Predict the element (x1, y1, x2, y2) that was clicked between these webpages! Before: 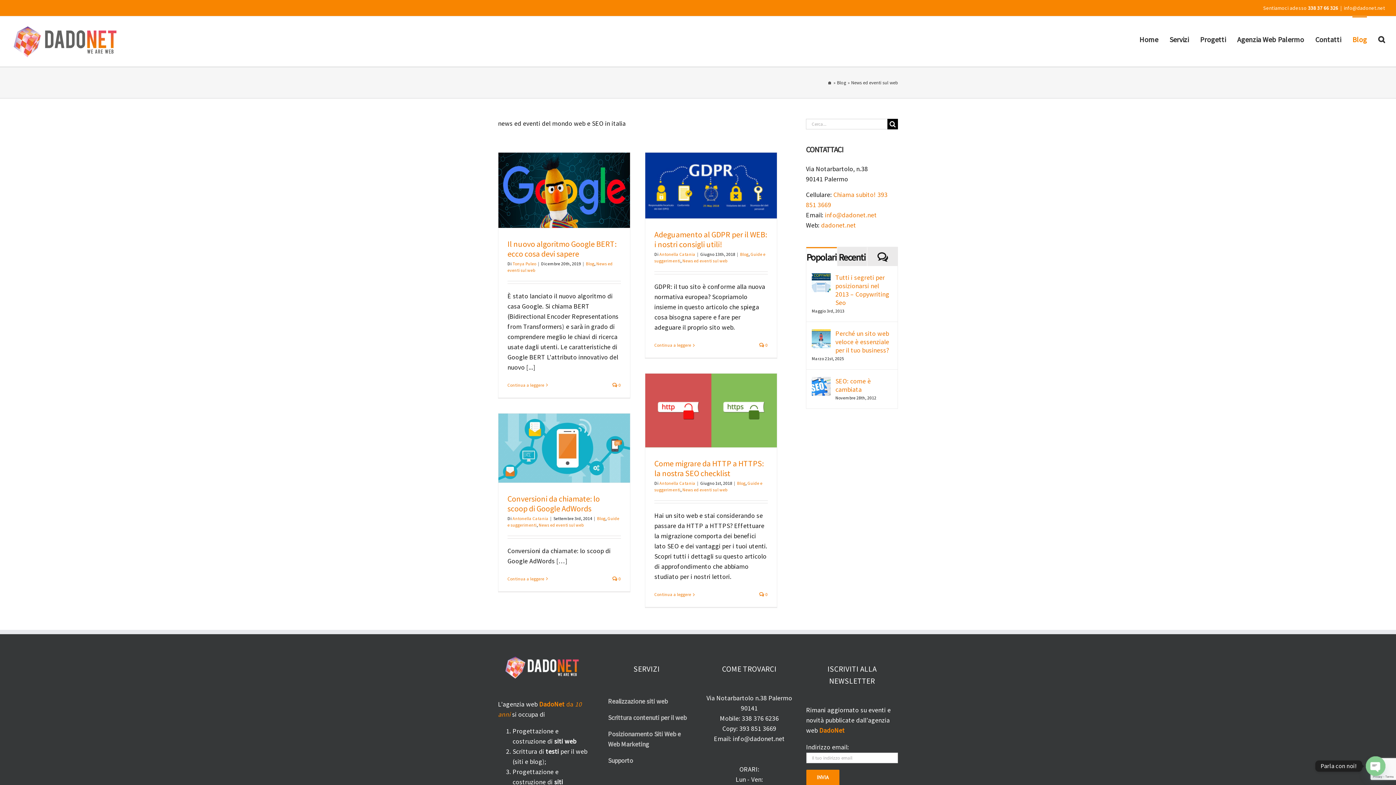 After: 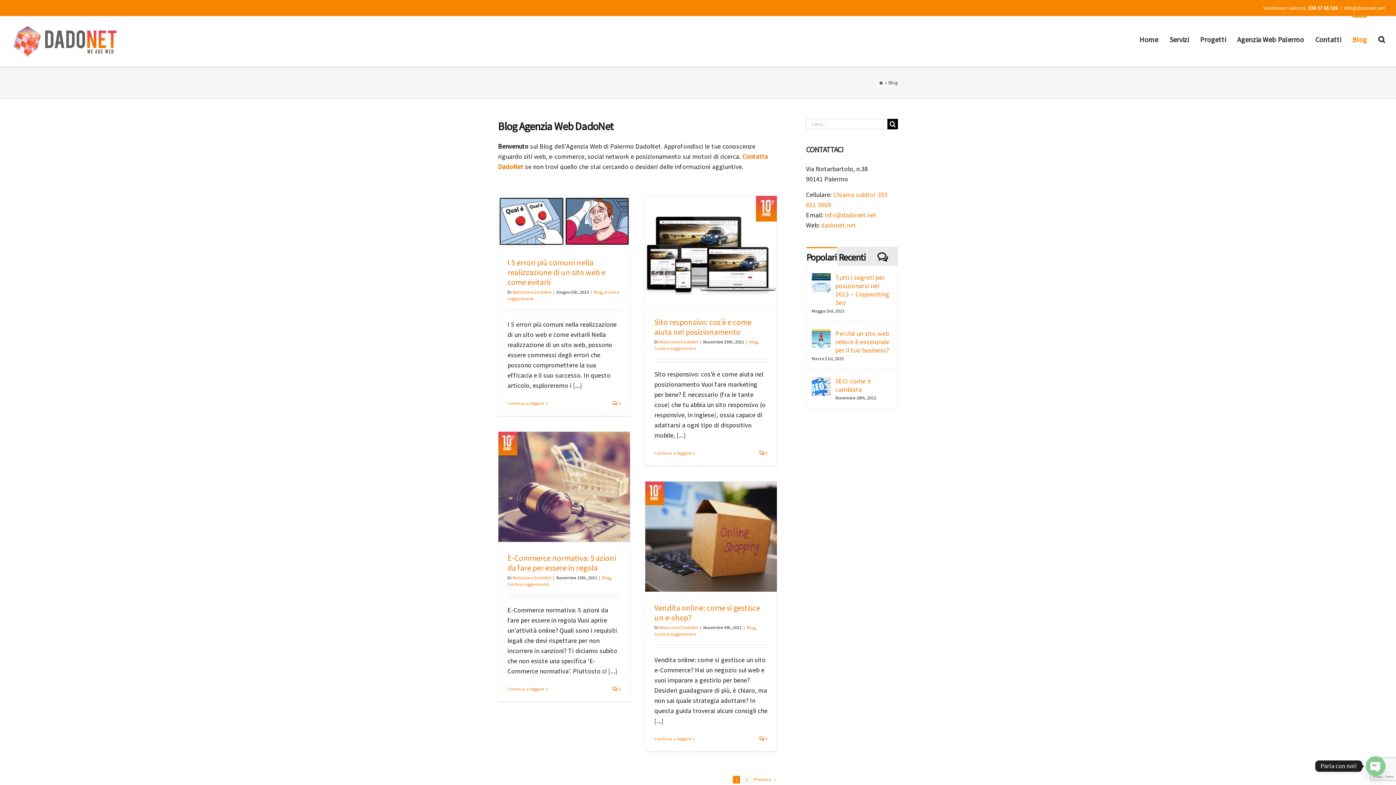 Action: bbox: (740, 251, 748, 257) label: Blog